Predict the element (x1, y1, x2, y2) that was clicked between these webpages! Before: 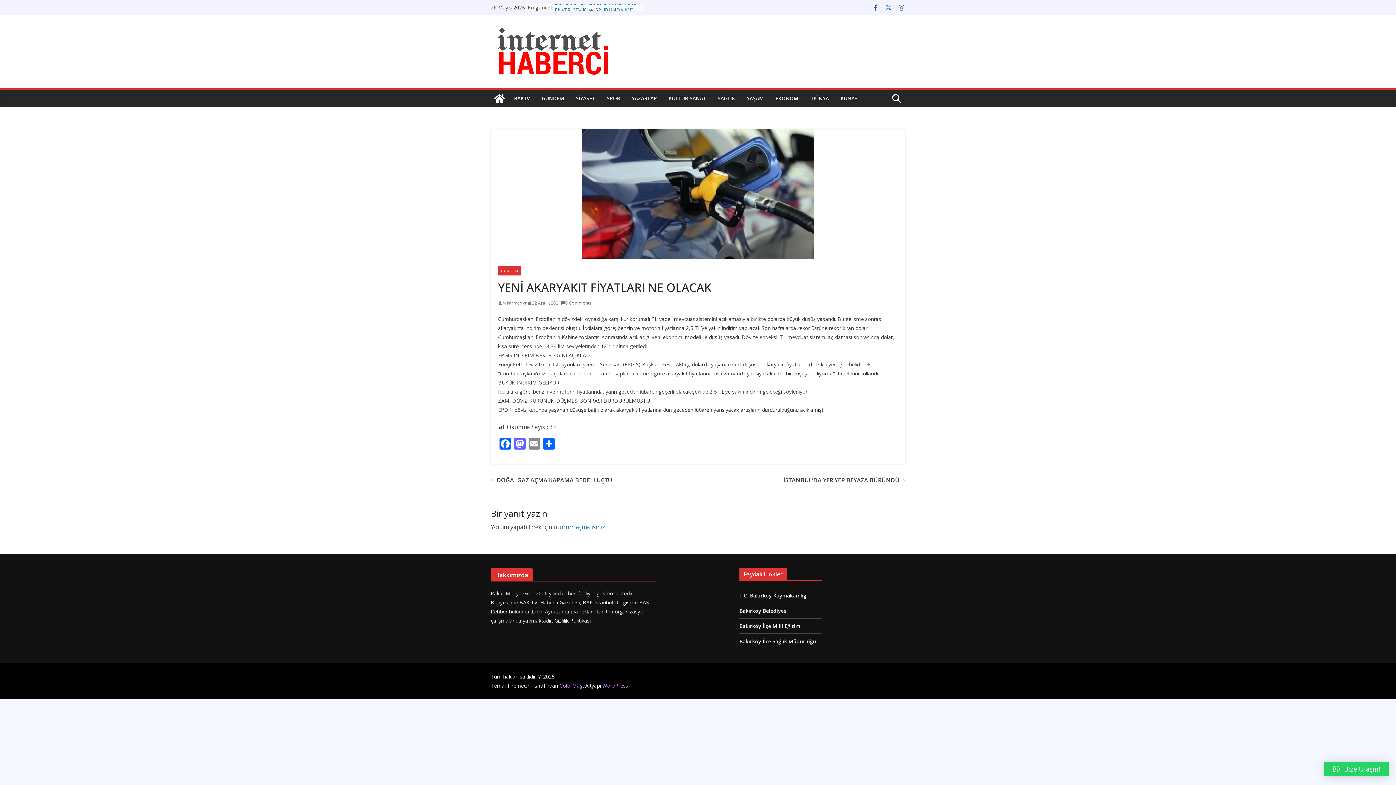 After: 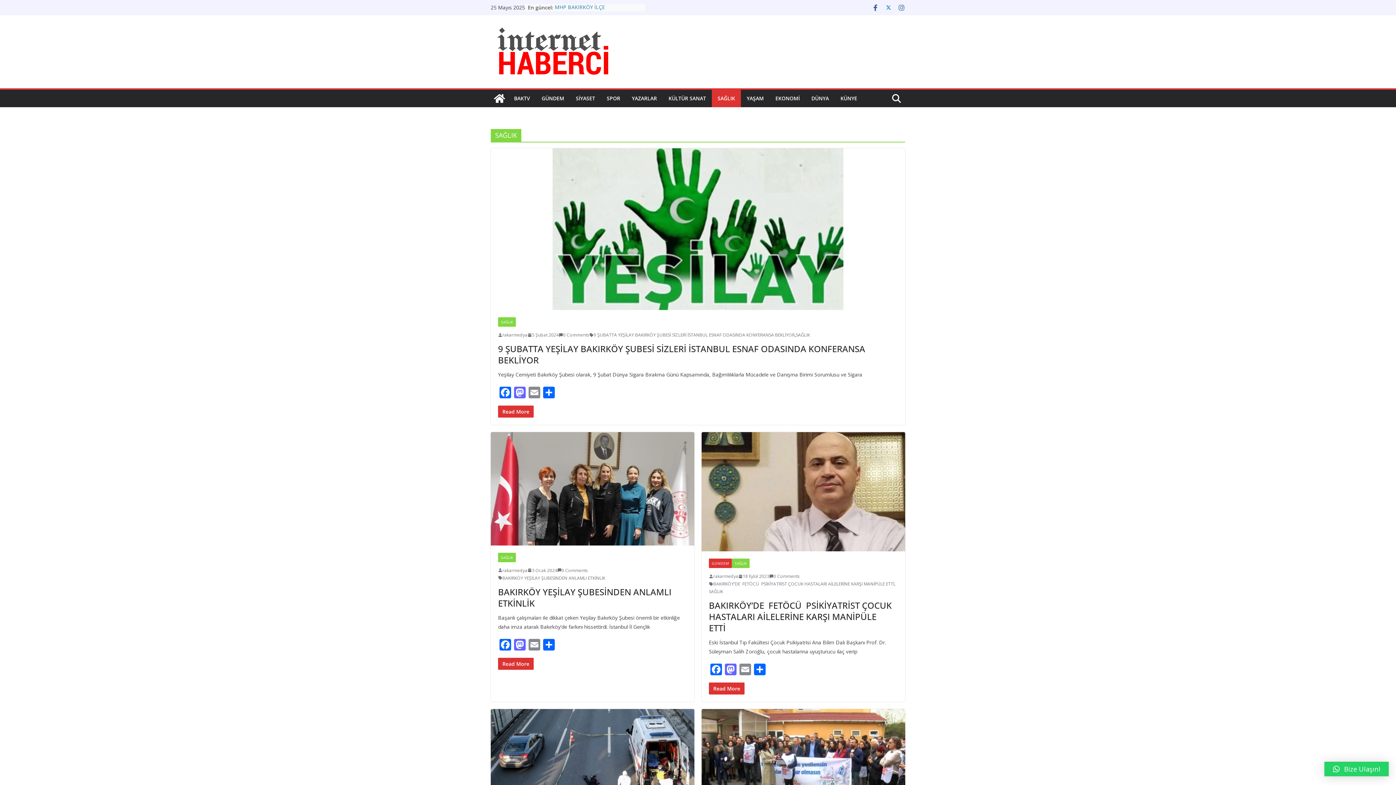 Action: label: SAĞLIK bbox: (717, 93, 735, 103)